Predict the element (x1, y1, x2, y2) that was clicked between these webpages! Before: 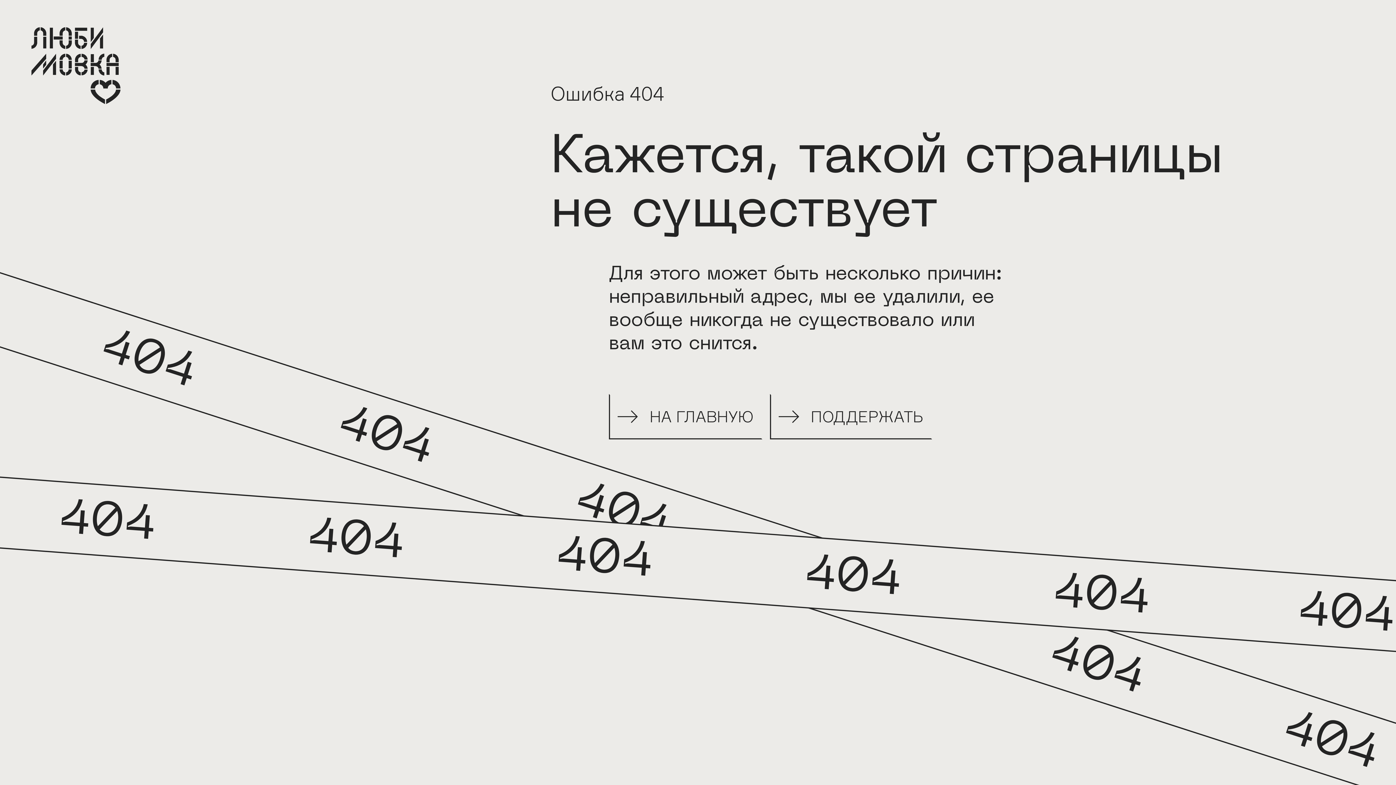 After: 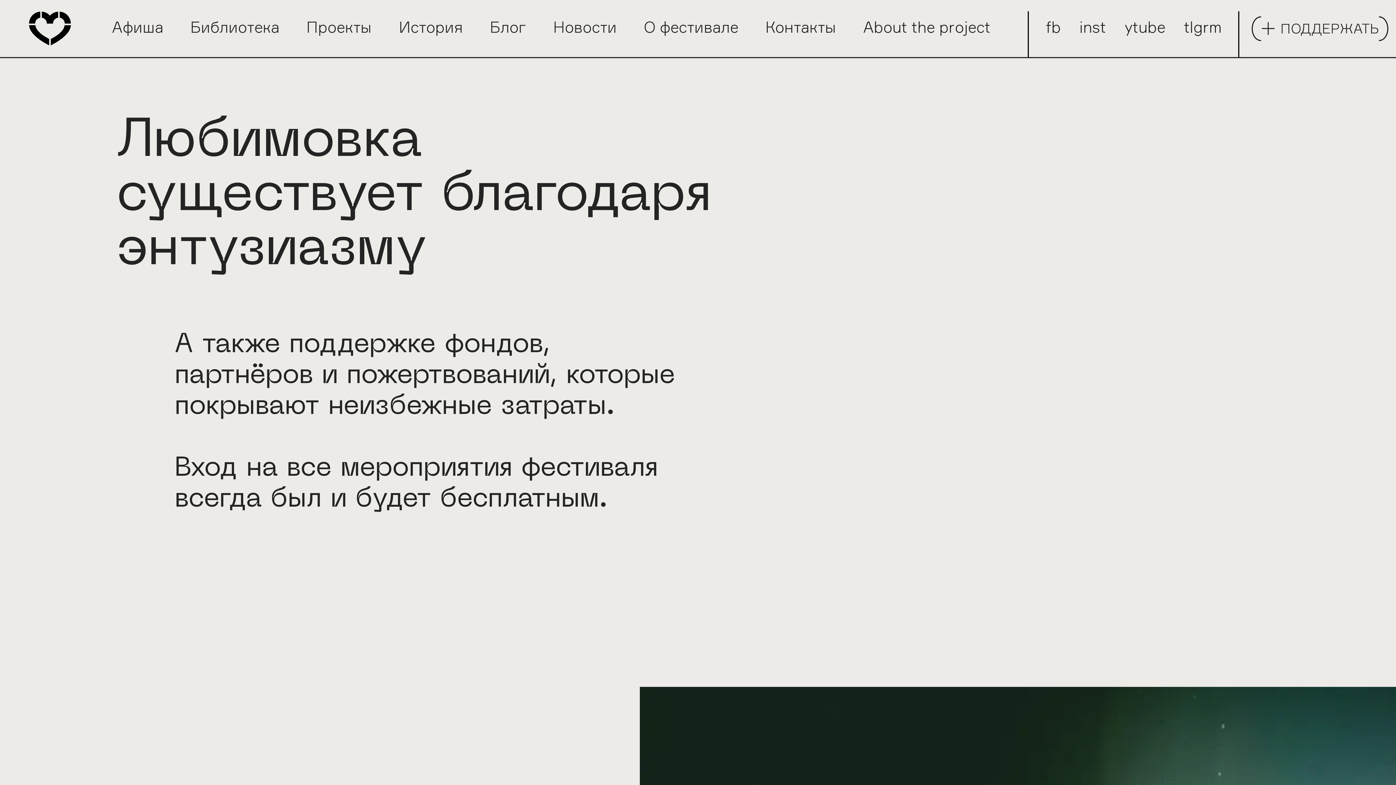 Action: bbox: (770, 394, 932, 439) label: ПОДДЕРЖАТЬ